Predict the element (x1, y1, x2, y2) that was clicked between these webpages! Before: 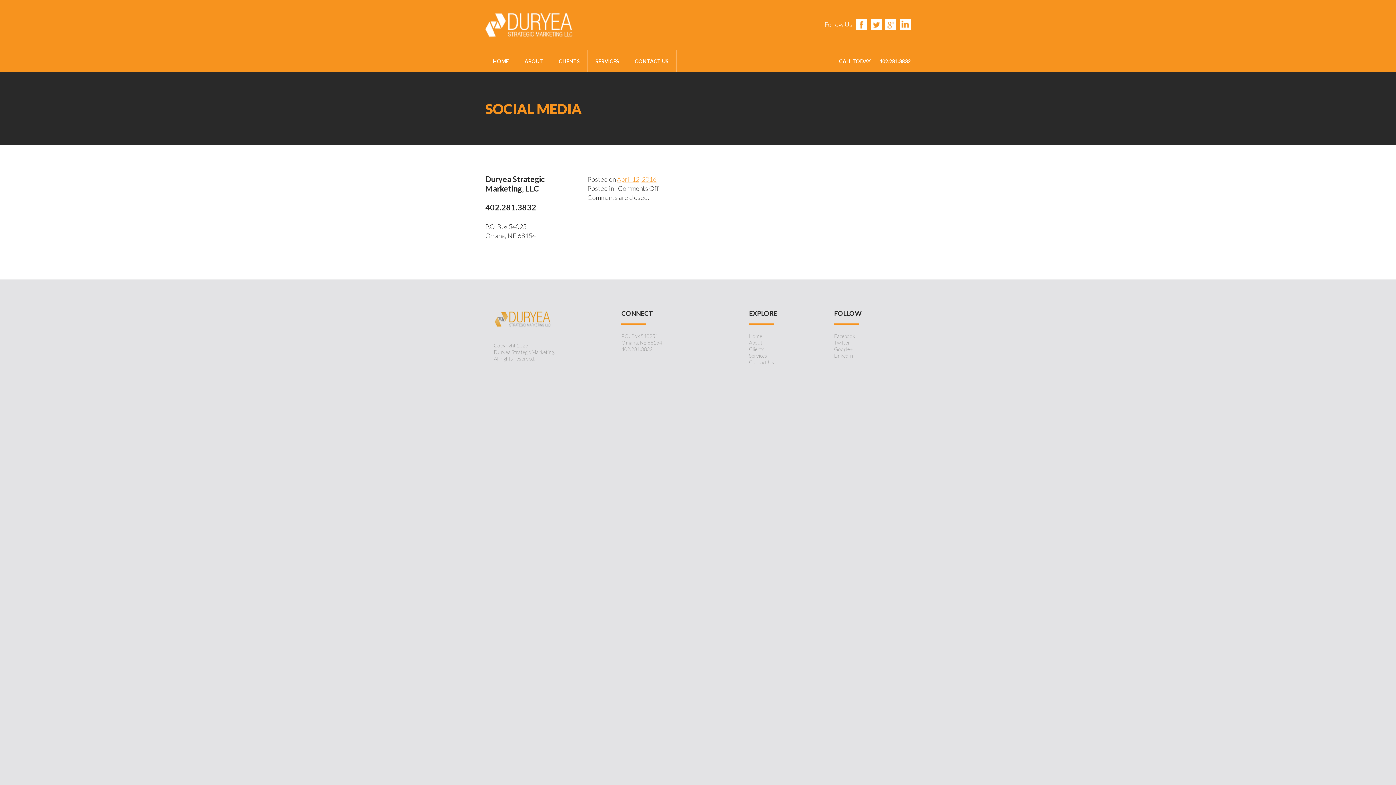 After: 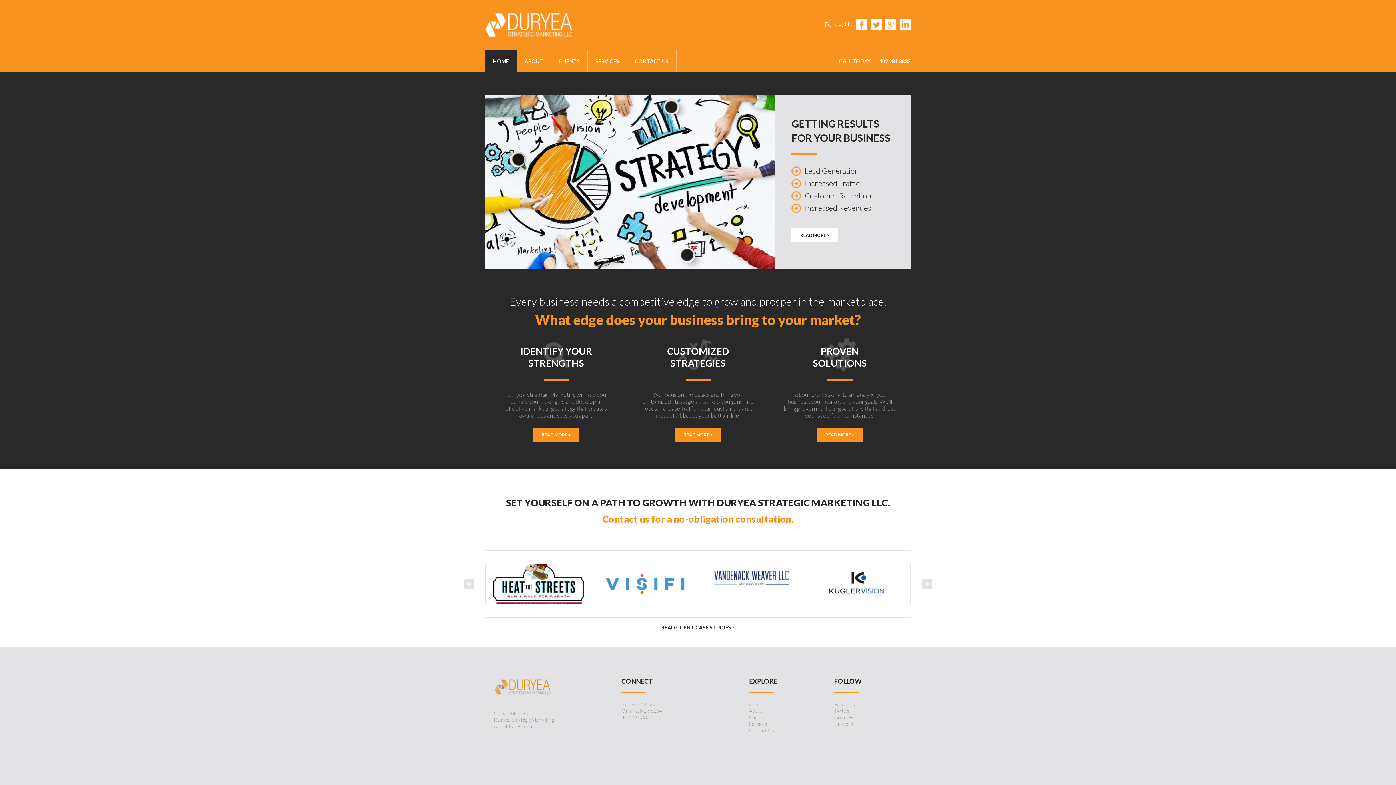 Action: label: Home bbox: (749, 333, 762, 339)